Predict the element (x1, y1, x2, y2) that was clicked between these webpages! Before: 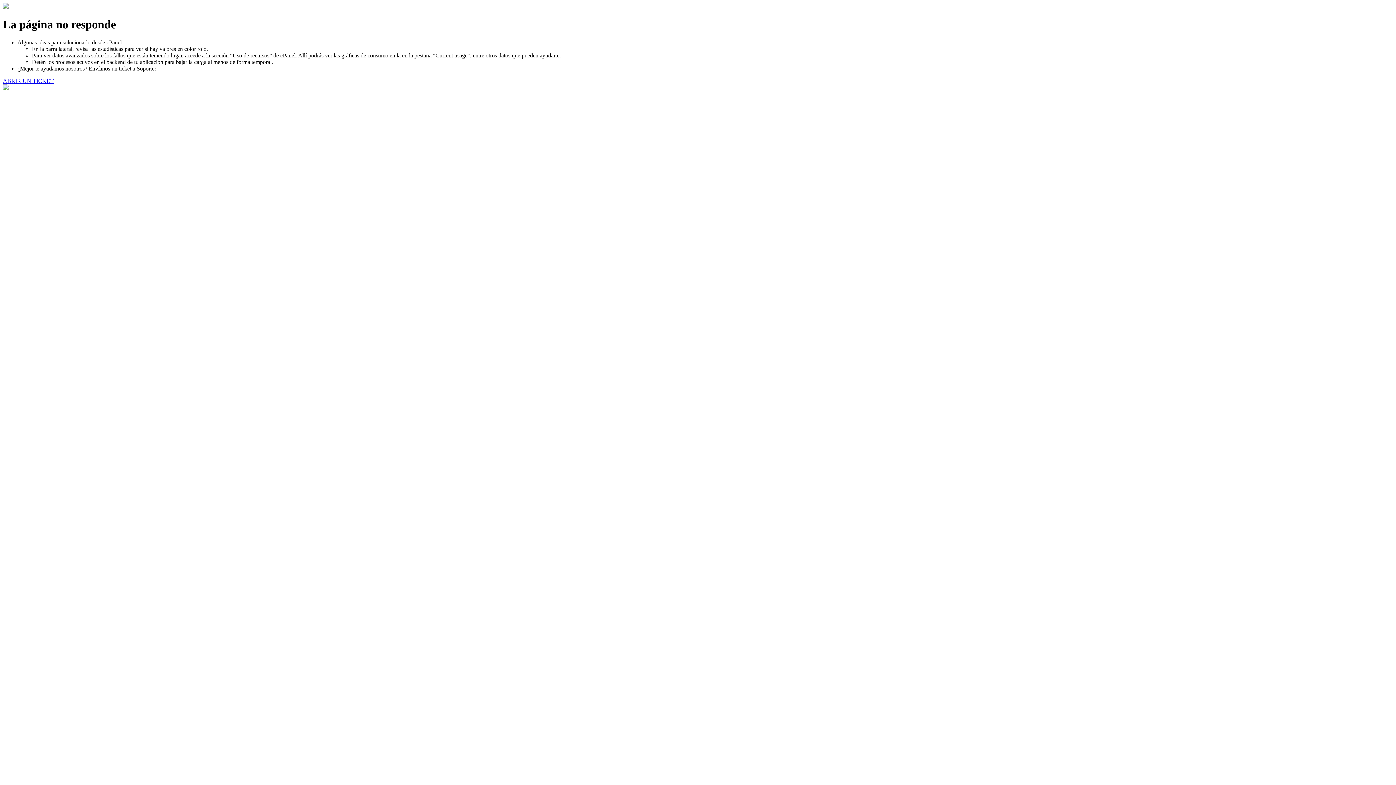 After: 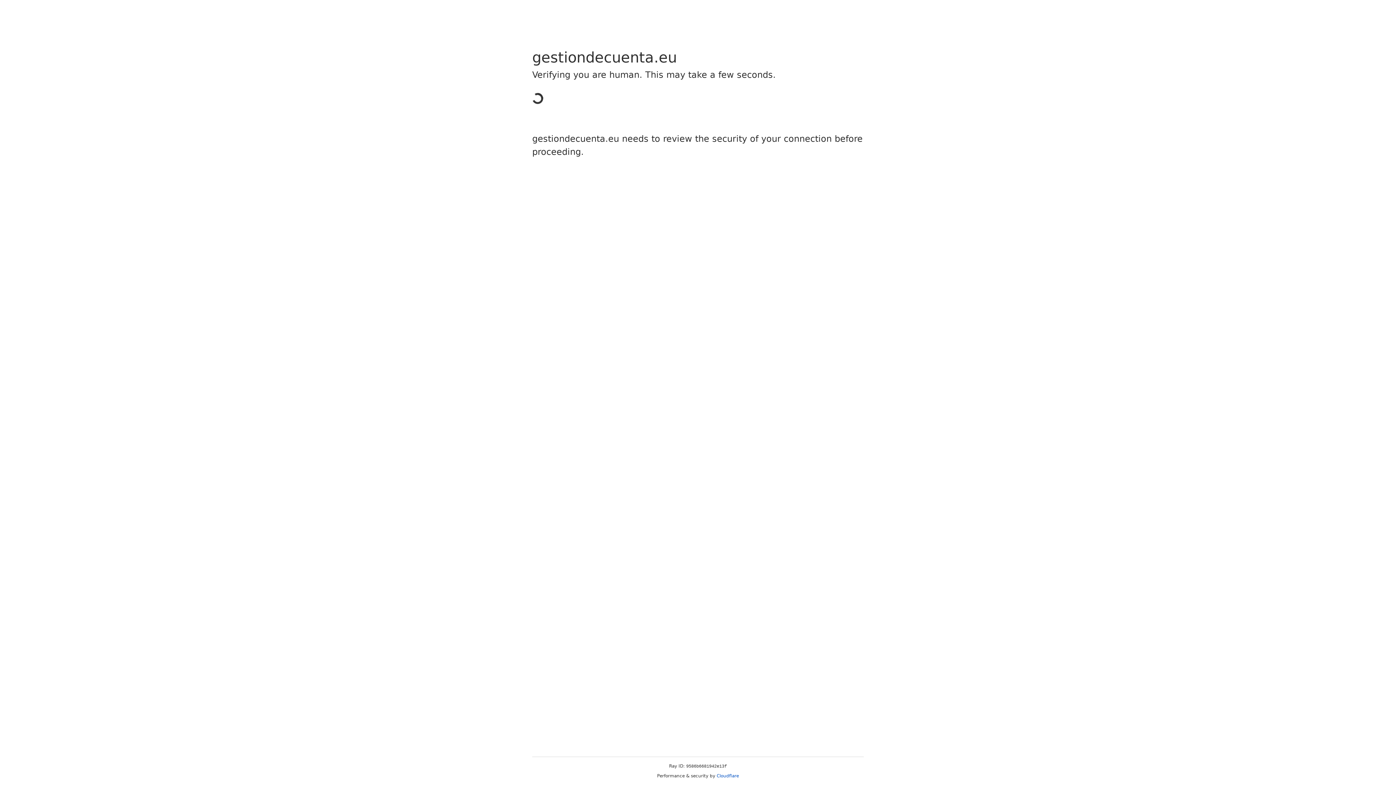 Action: bbox: (2, 77, 53, 83) label: ABRIR UN TICKET